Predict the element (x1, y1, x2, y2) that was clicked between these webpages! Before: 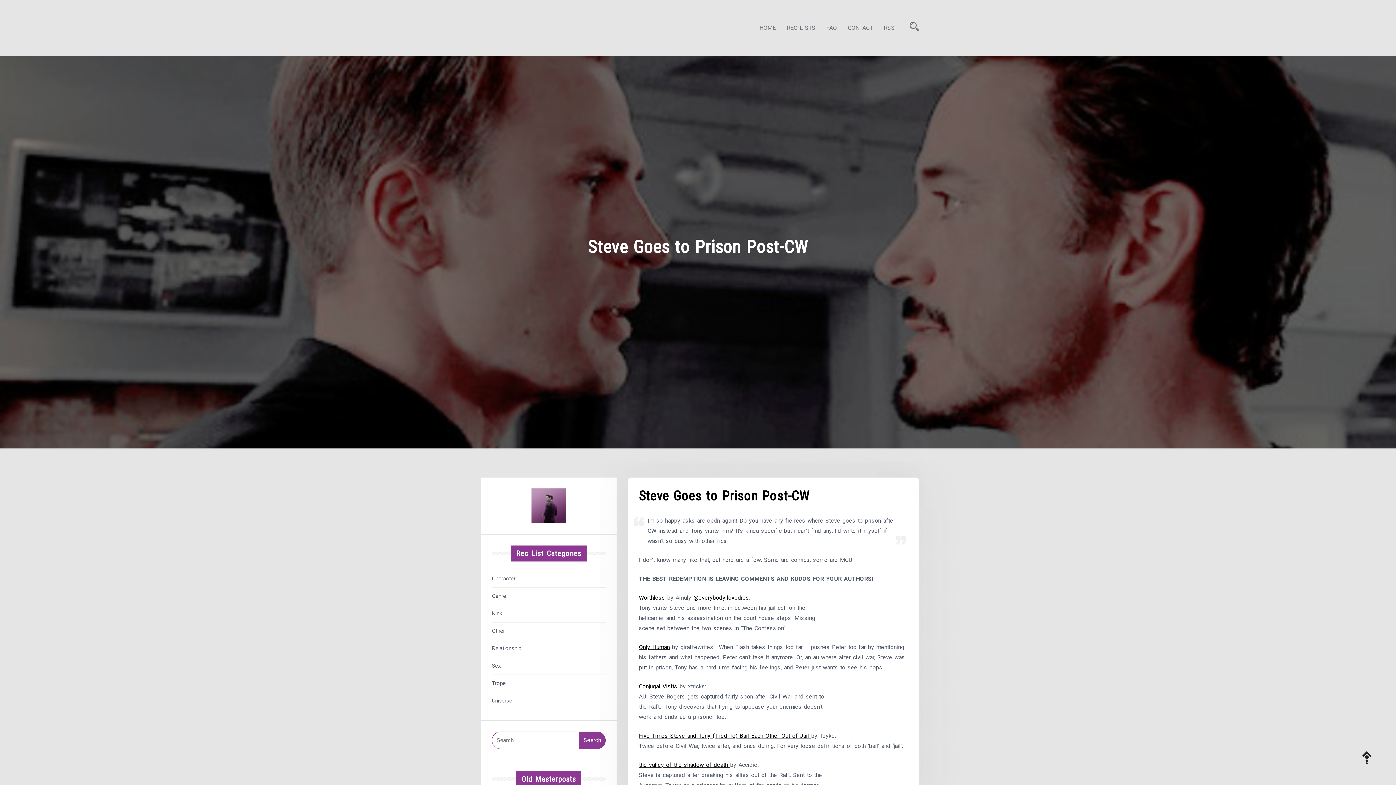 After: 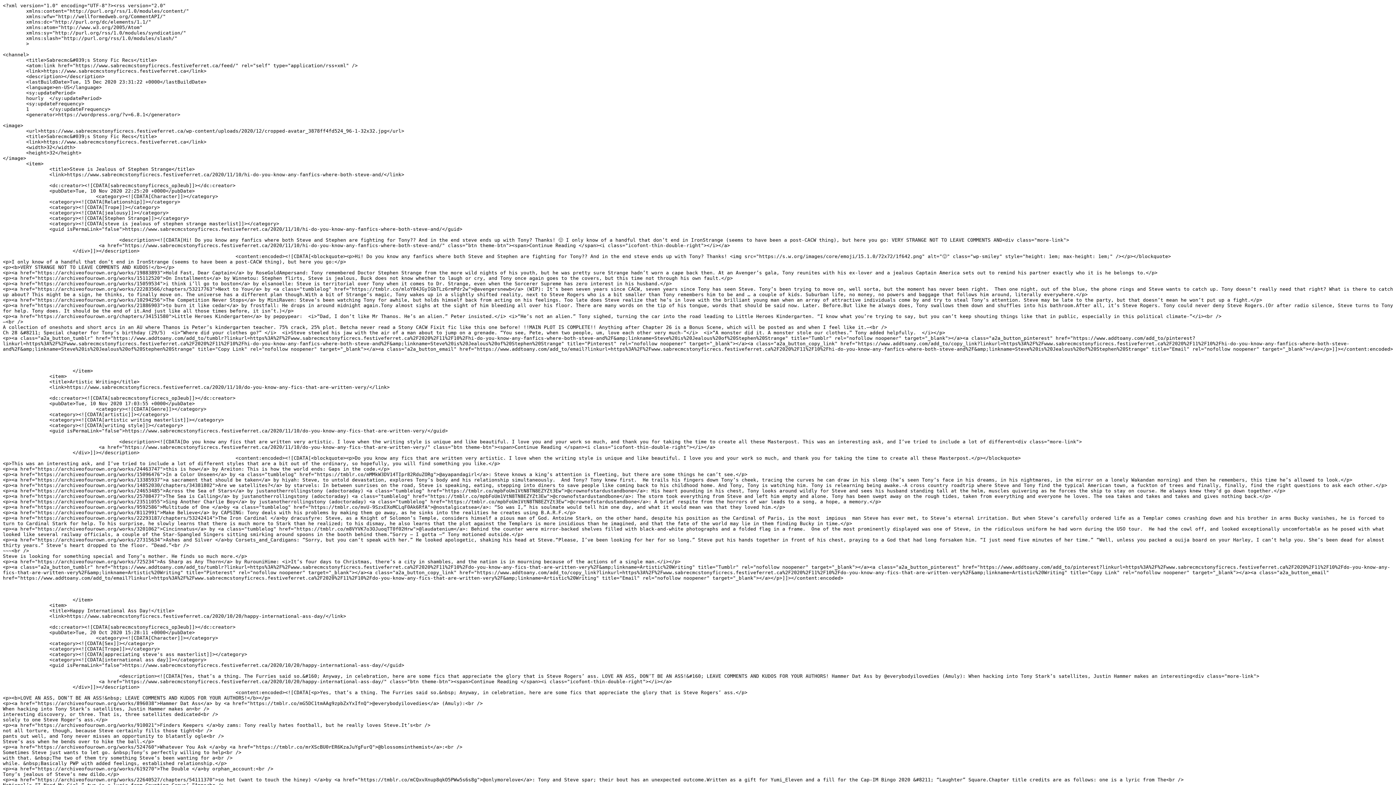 Action: label: RSS bbox: (879, 19, 899, 36)